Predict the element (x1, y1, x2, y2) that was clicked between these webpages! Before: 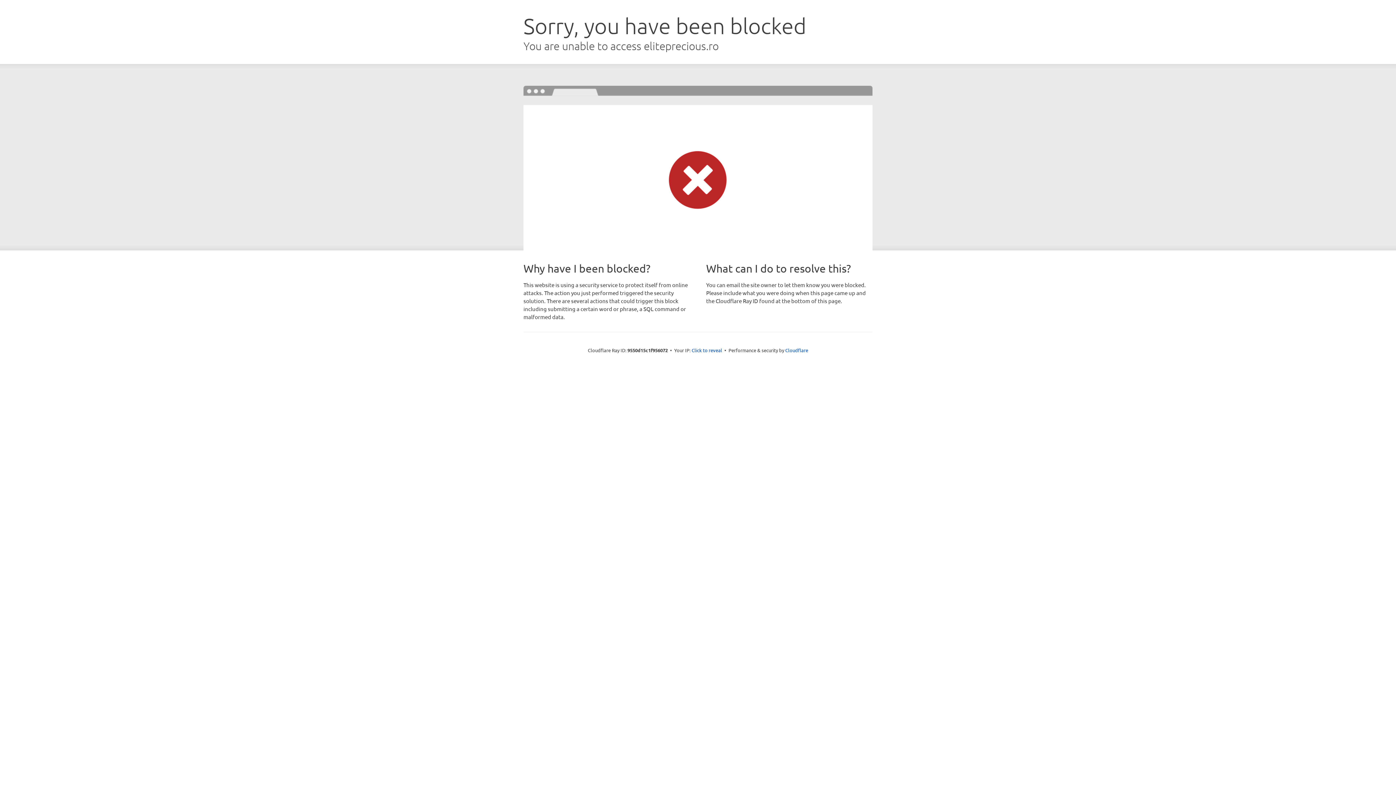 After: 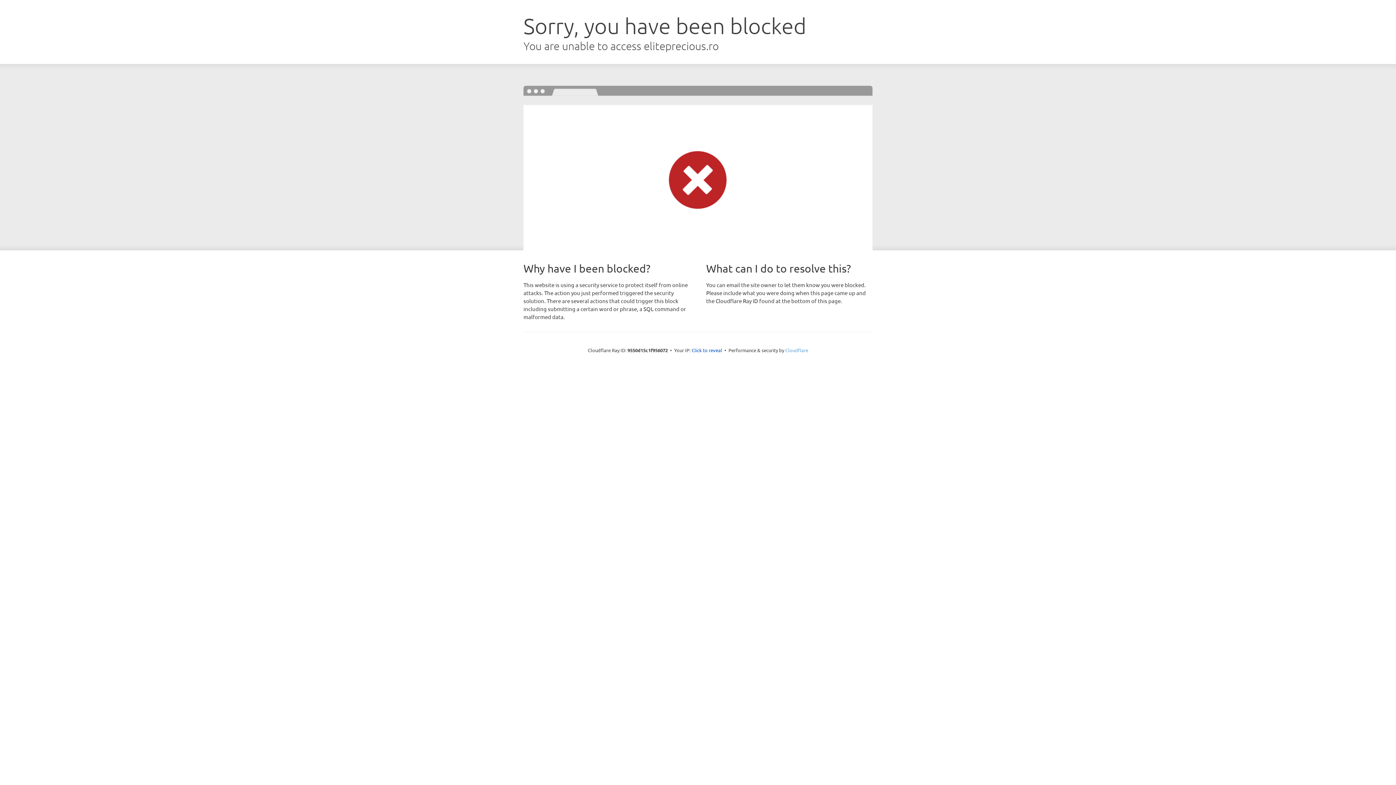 Action: label: Cloudflare bbox: (785, 347, 808, 353)